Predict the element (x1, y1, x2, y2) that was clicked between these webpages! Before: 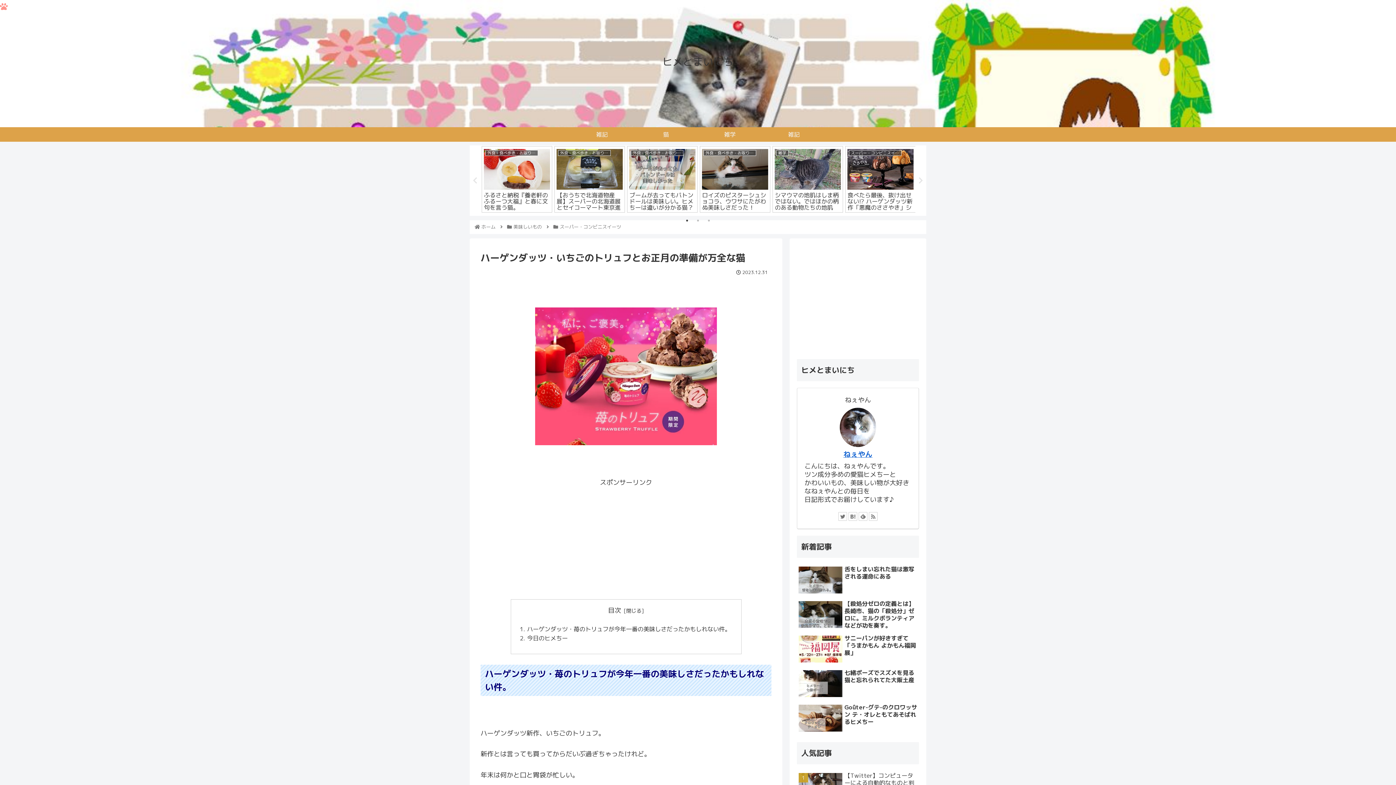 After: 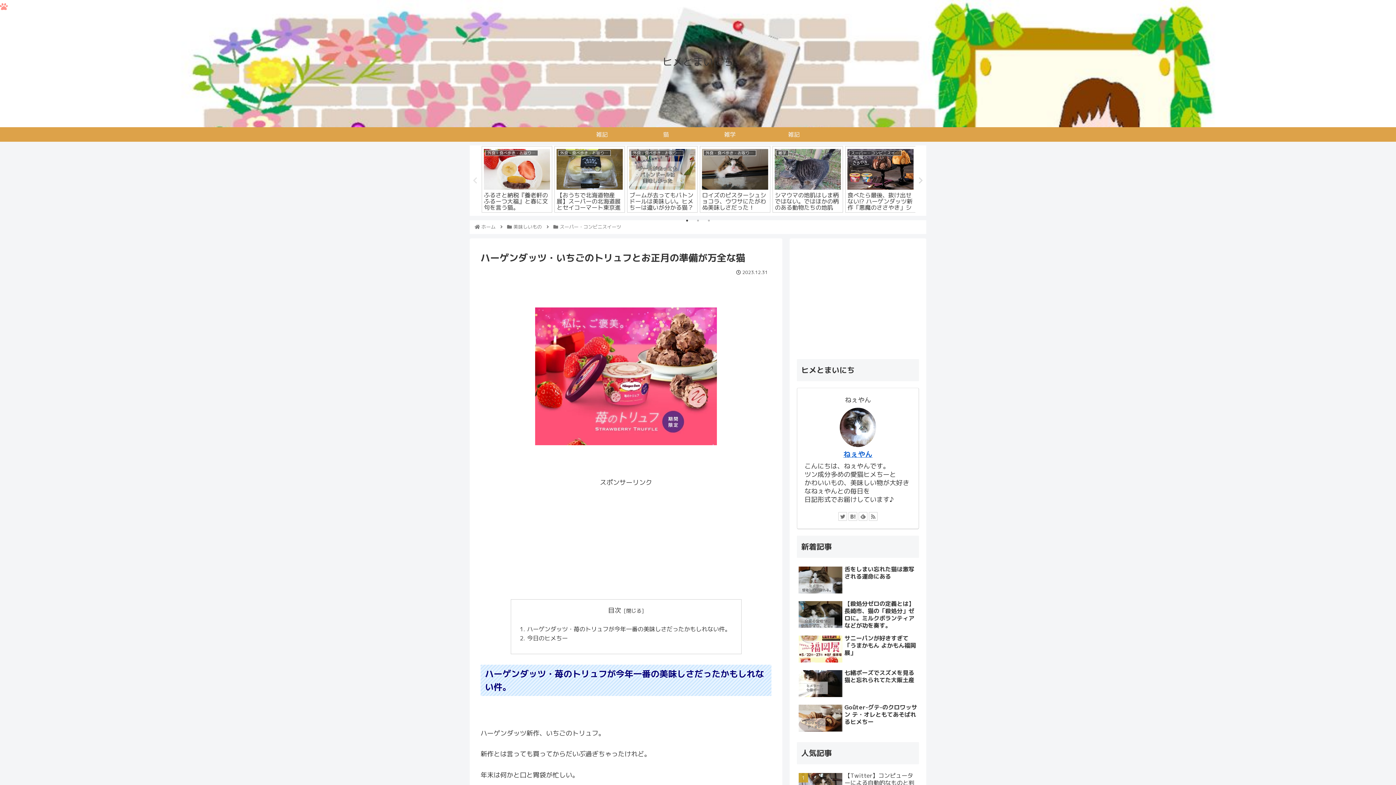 Action: label: Next bbox: (917, 177, 924, 184)